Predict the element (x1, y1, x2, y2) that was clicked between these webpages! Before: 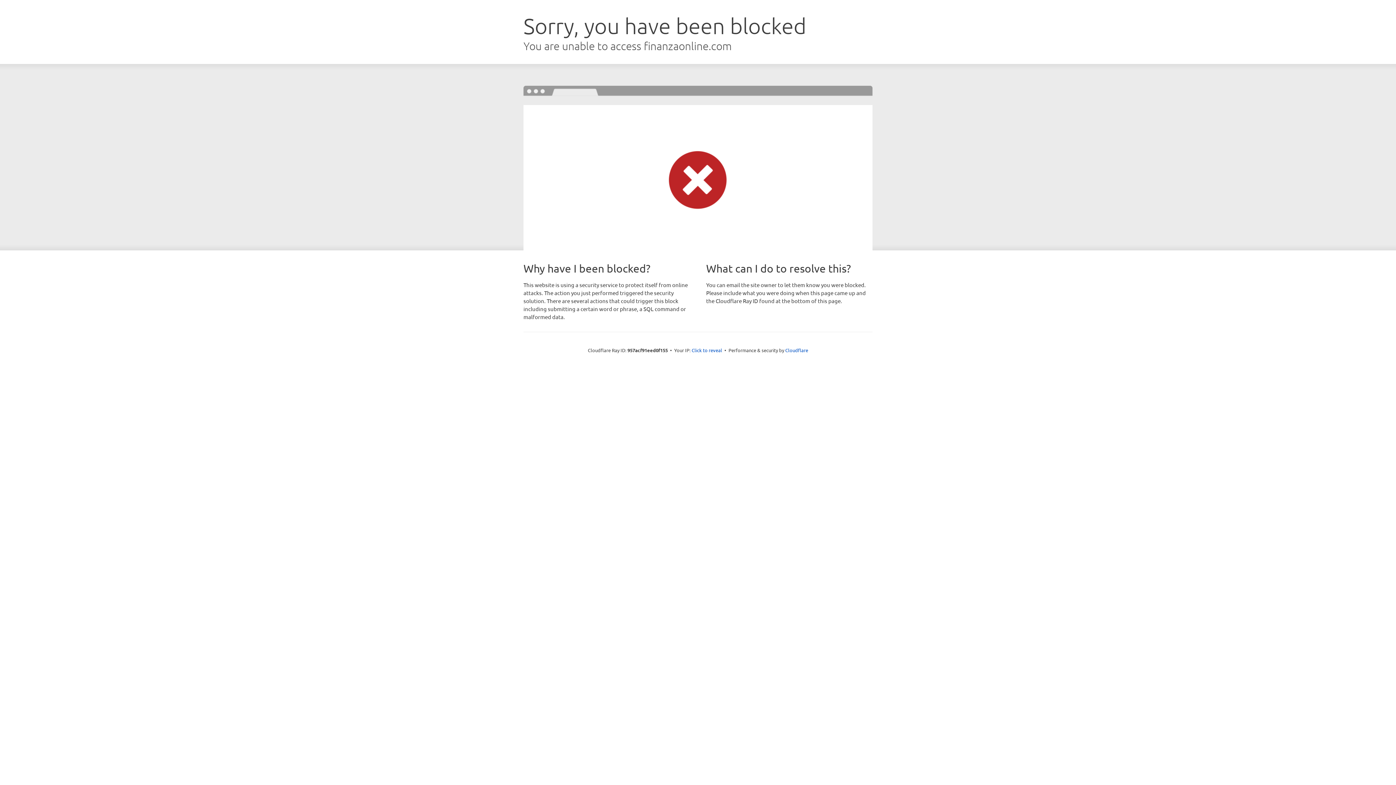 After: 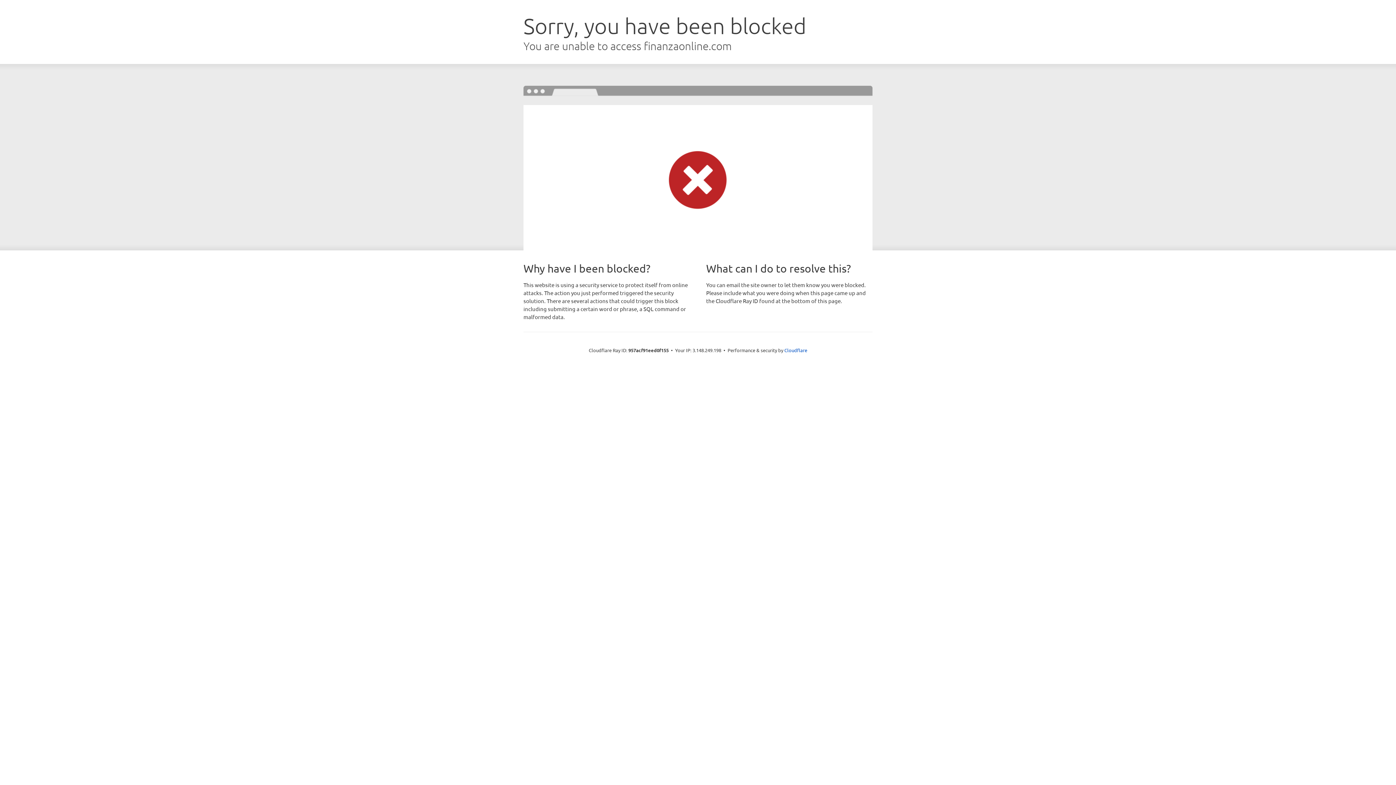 Action: label: Click to reveal bbox: (691, 346, 722, 353)